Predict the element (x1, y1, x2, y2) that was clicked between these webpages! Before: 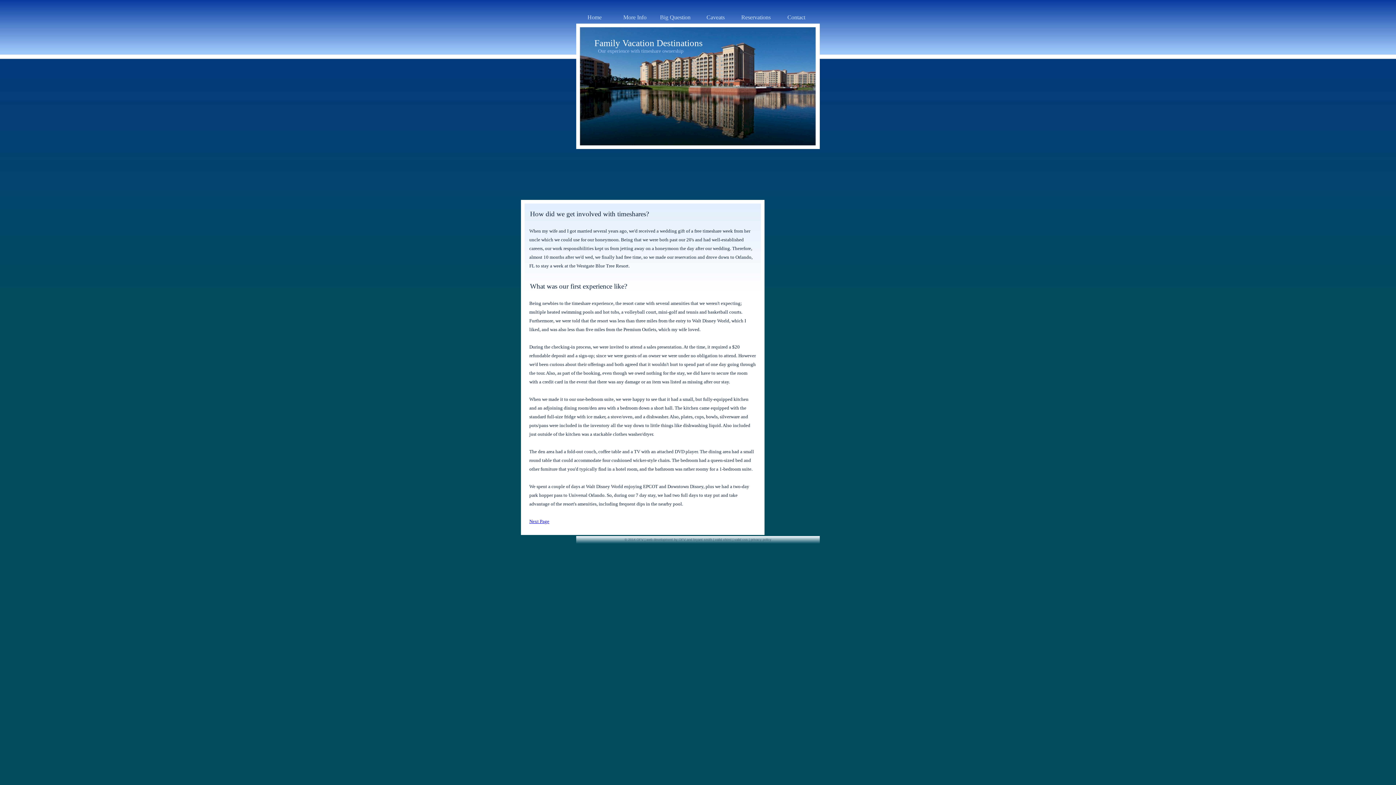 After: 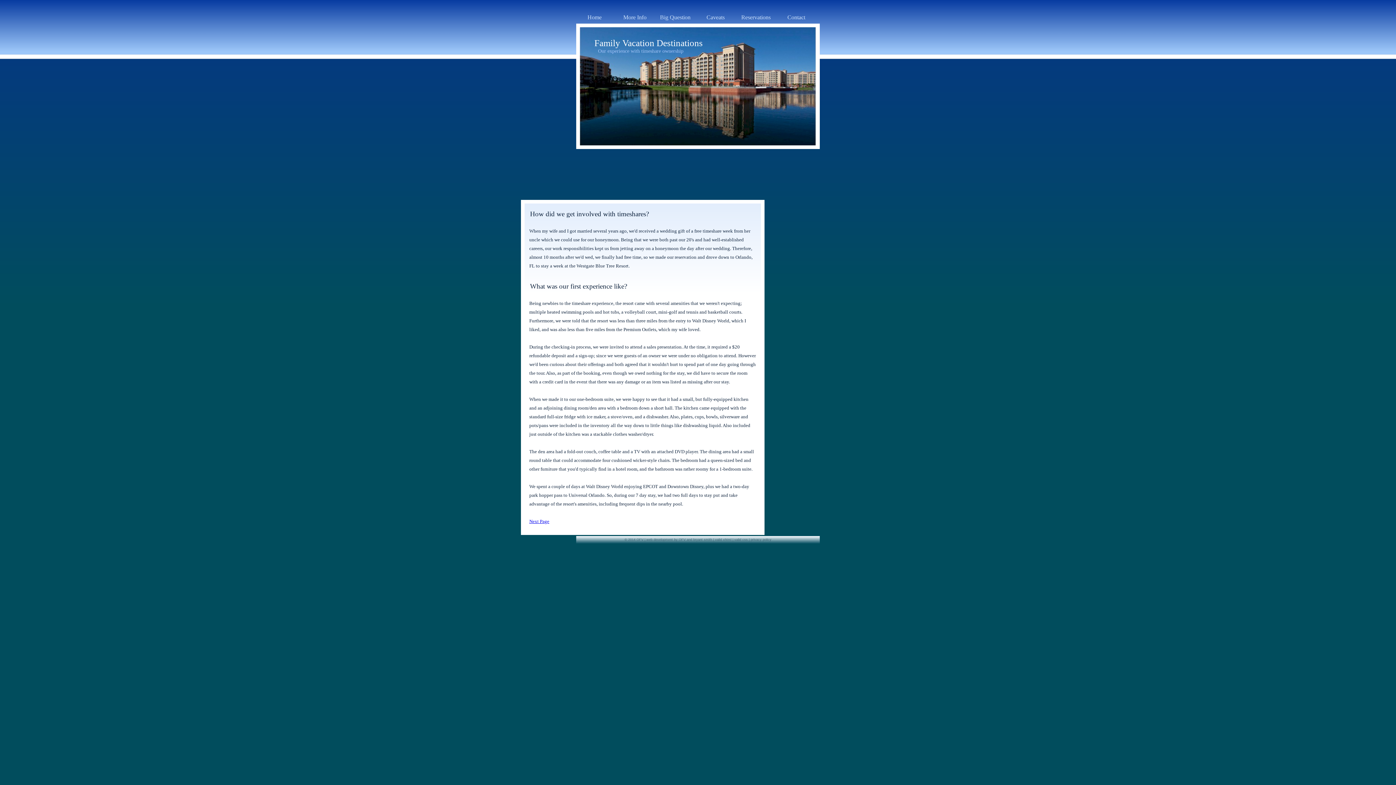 Action: label: More Info bbox: (623, 14, 646, 20)